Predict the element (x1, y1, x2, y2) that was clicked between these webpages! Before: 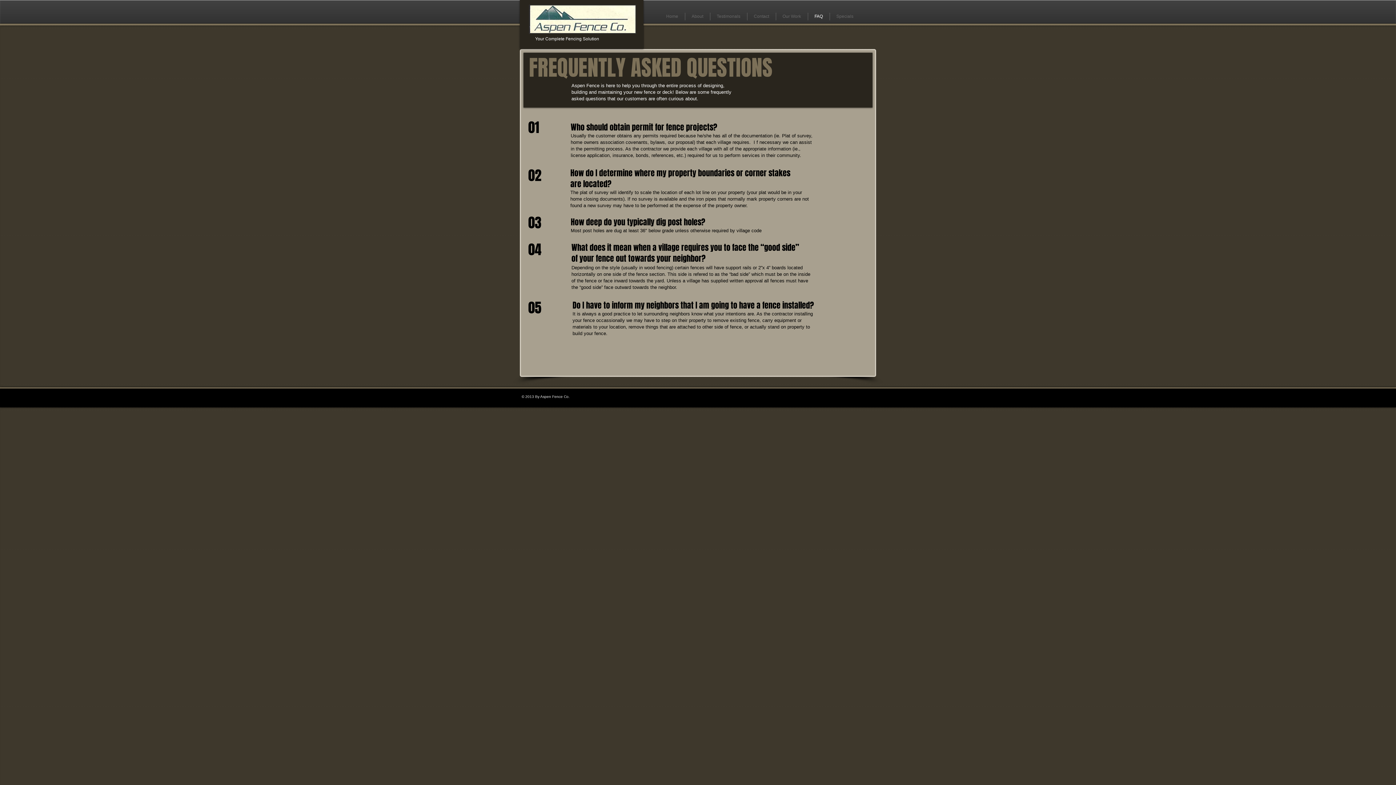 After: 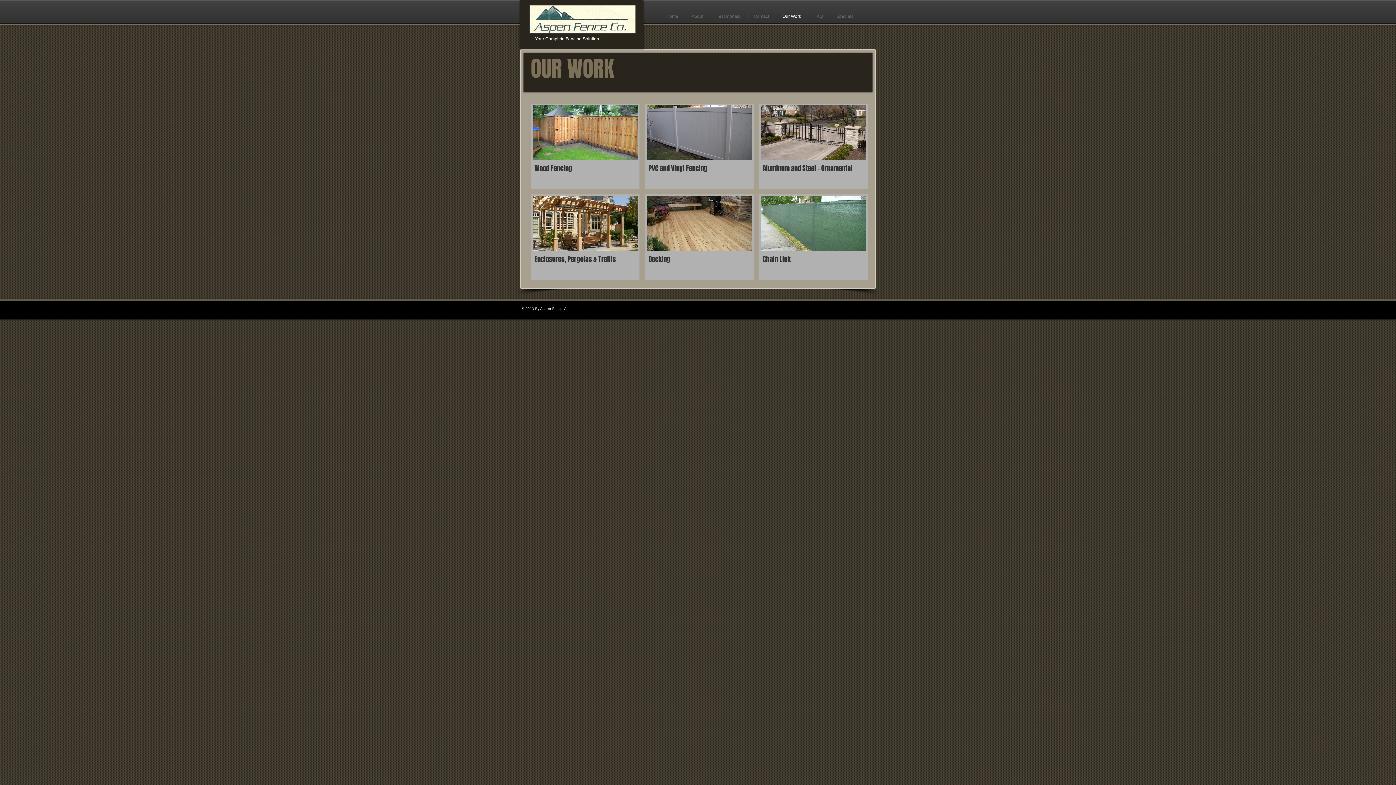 Action: bbox: (776, 12, 807, 20) label: Our Work